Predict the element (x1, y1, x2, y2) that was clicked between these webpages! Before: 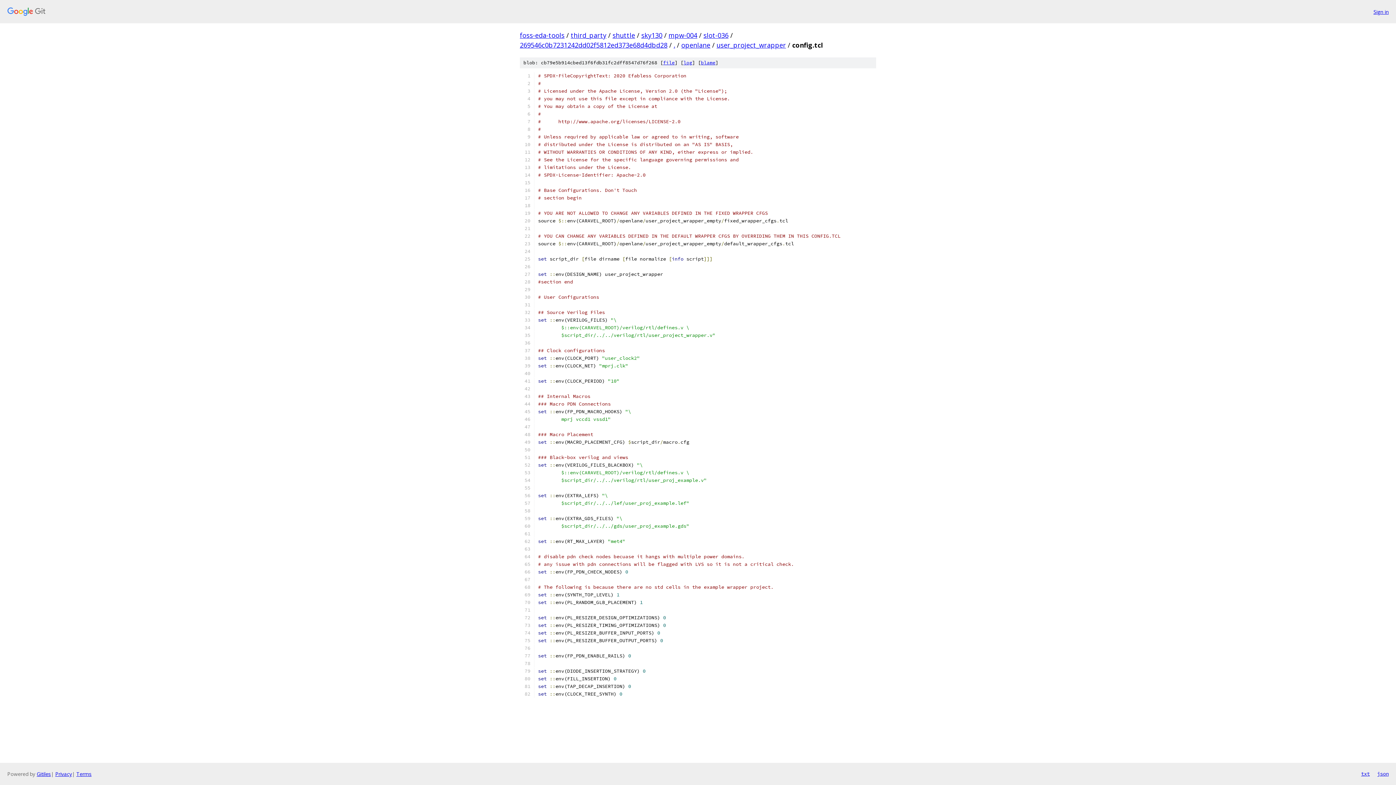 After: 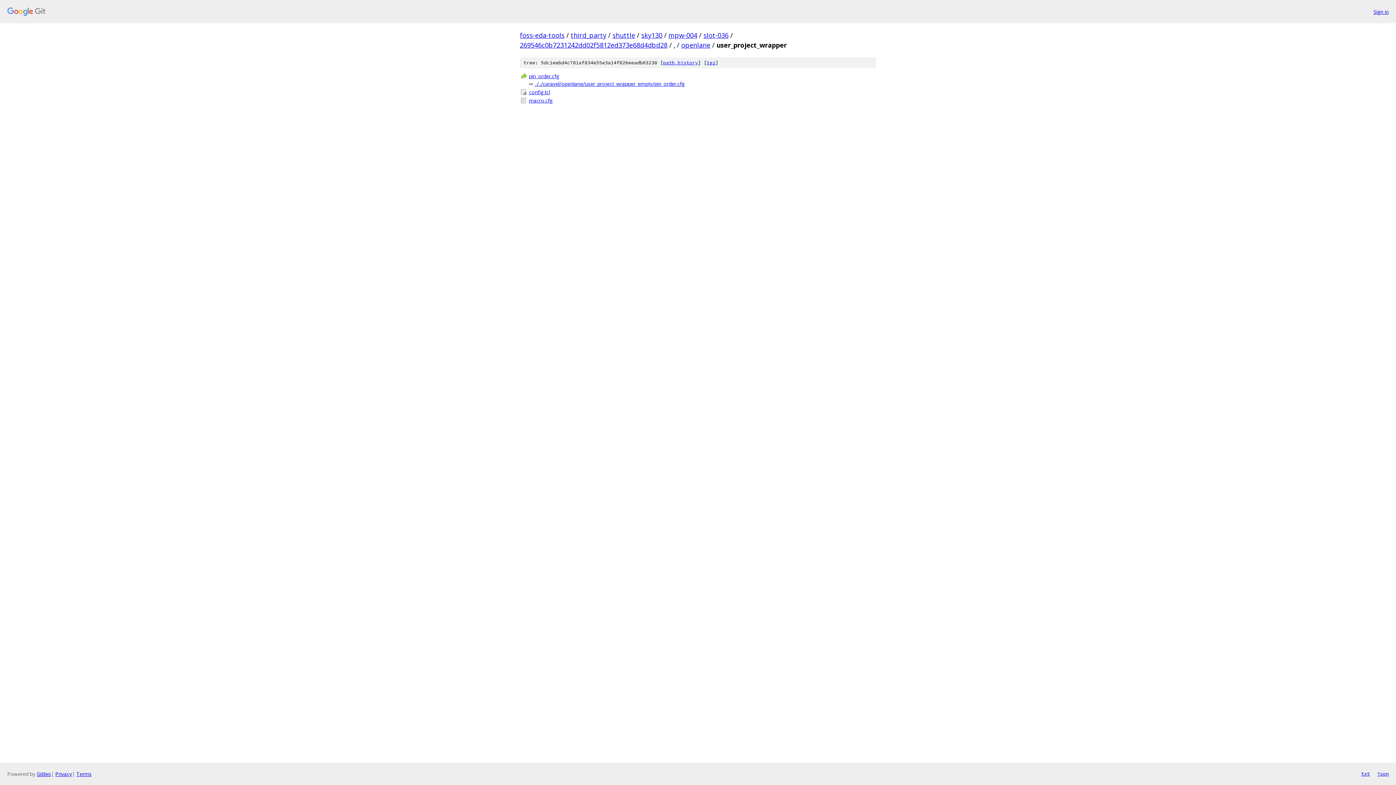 Action: bbox: (716, 40, 786, 49) label: user_project_wrapper